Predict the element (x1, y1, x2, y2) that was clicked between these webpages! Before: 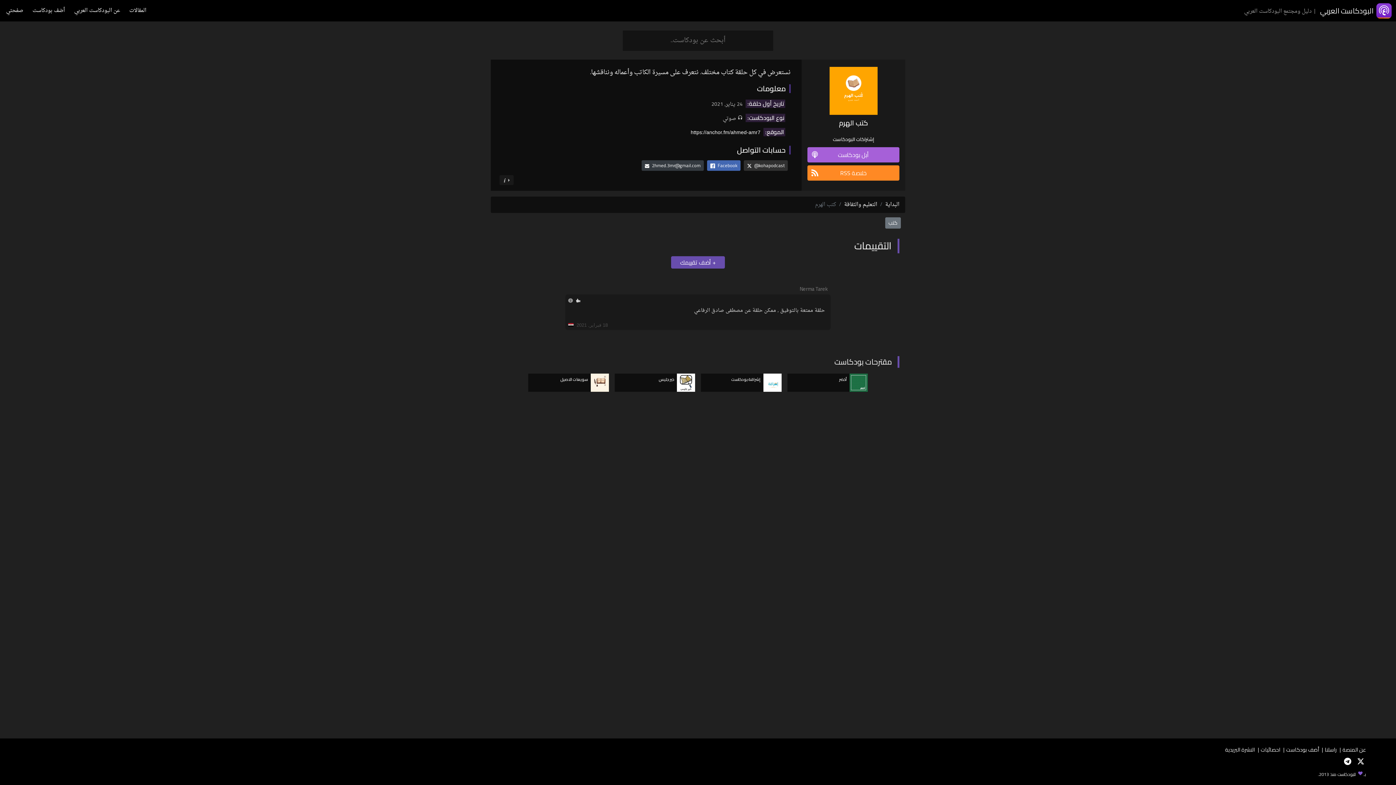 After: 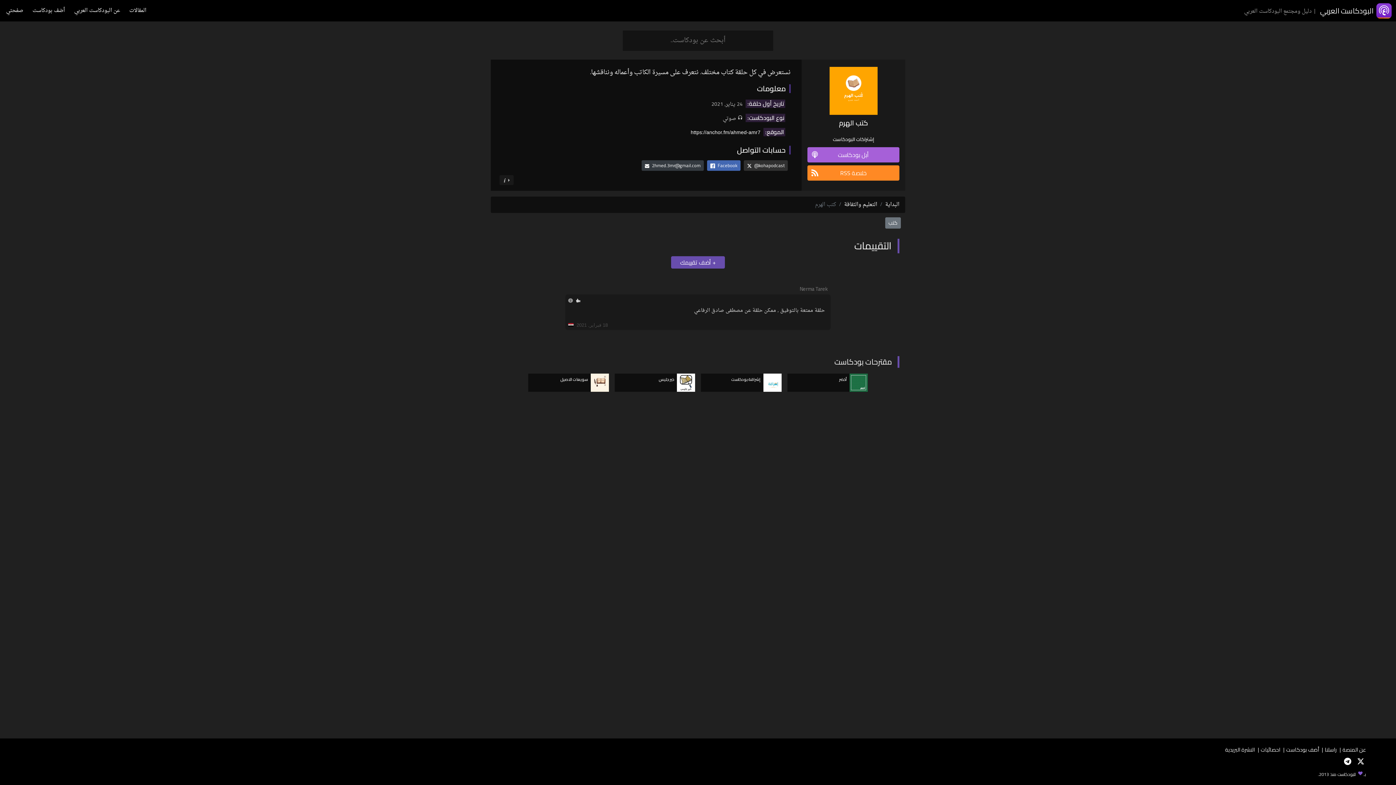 Action: bbox: (707, 160, 740, 170) label:  Facebook